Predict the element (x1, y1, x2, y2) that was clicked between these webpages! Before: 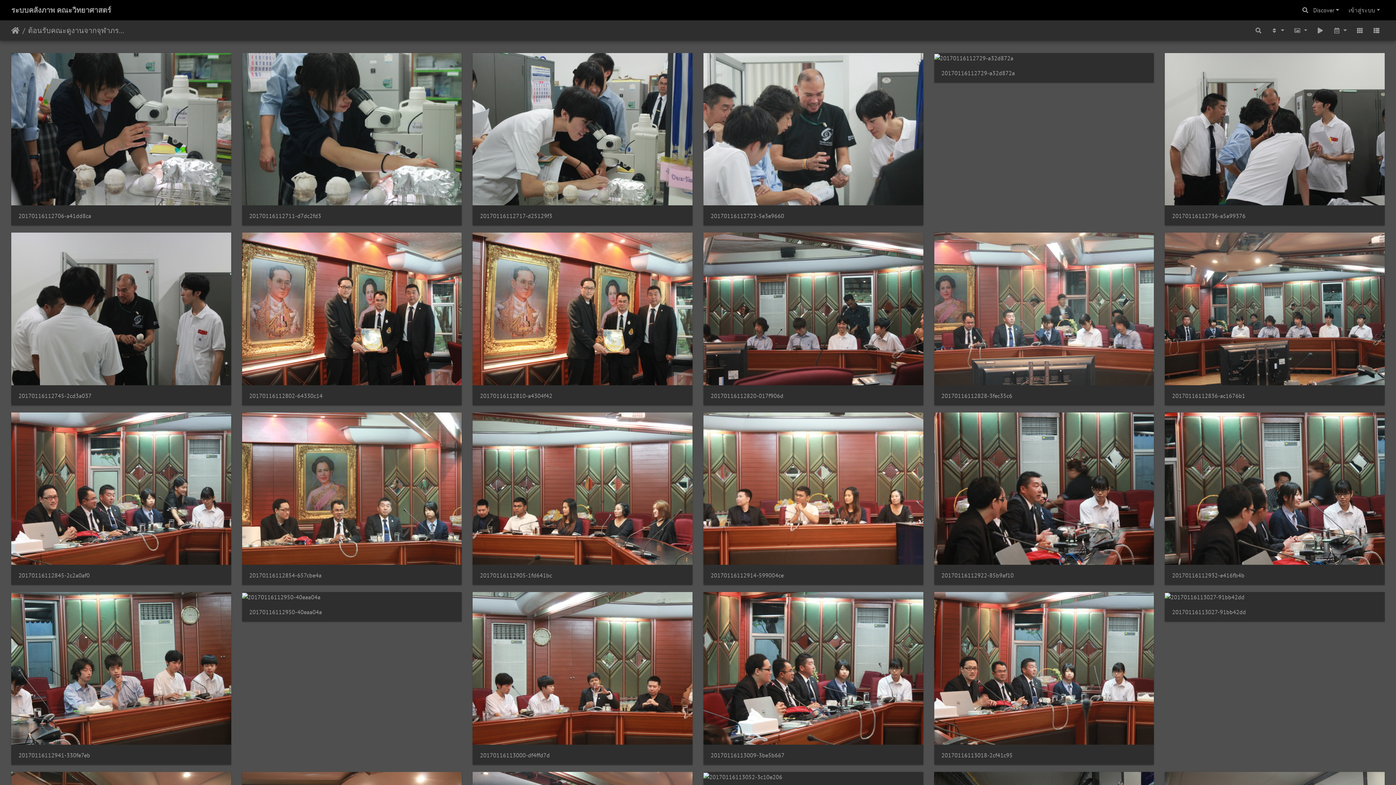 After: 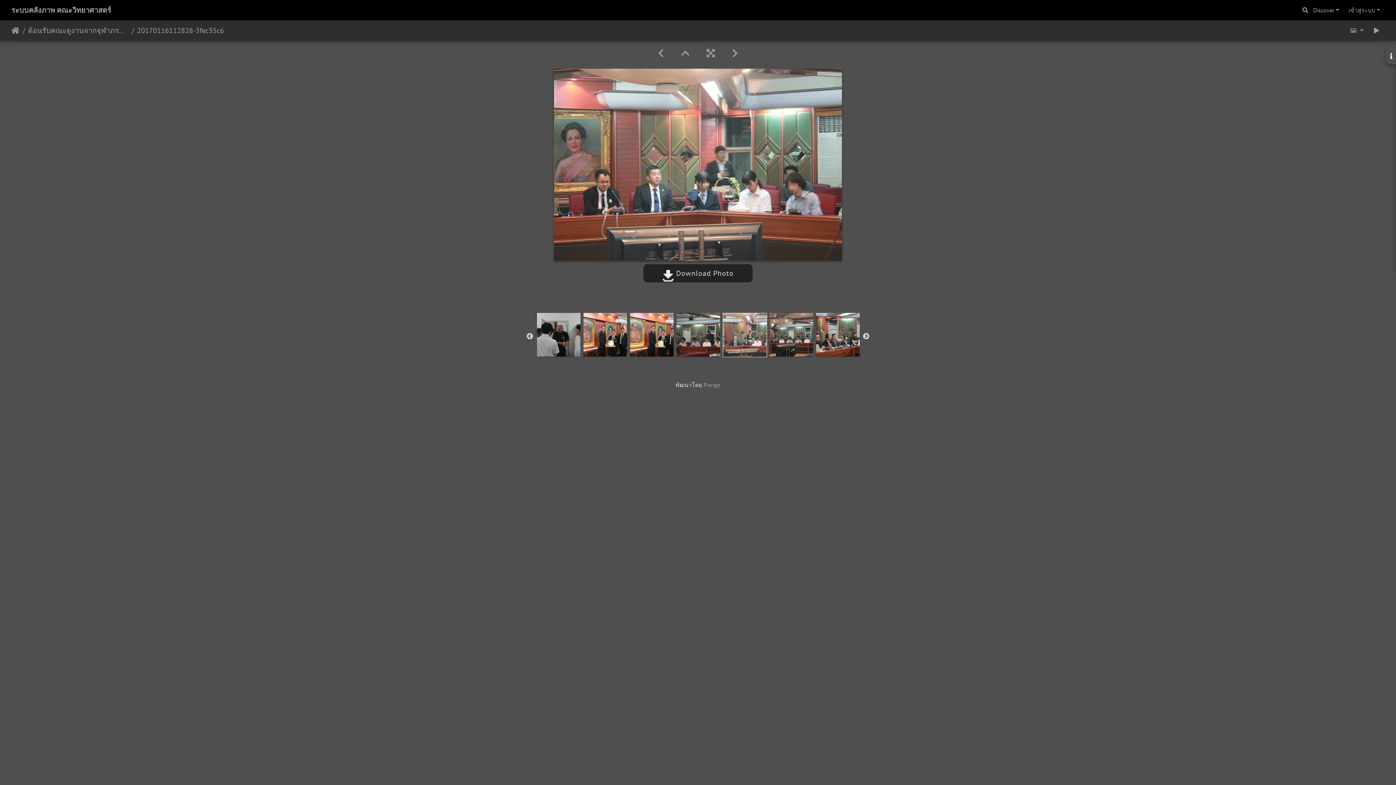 Action: bbox: (934, 304, 1154, 312)